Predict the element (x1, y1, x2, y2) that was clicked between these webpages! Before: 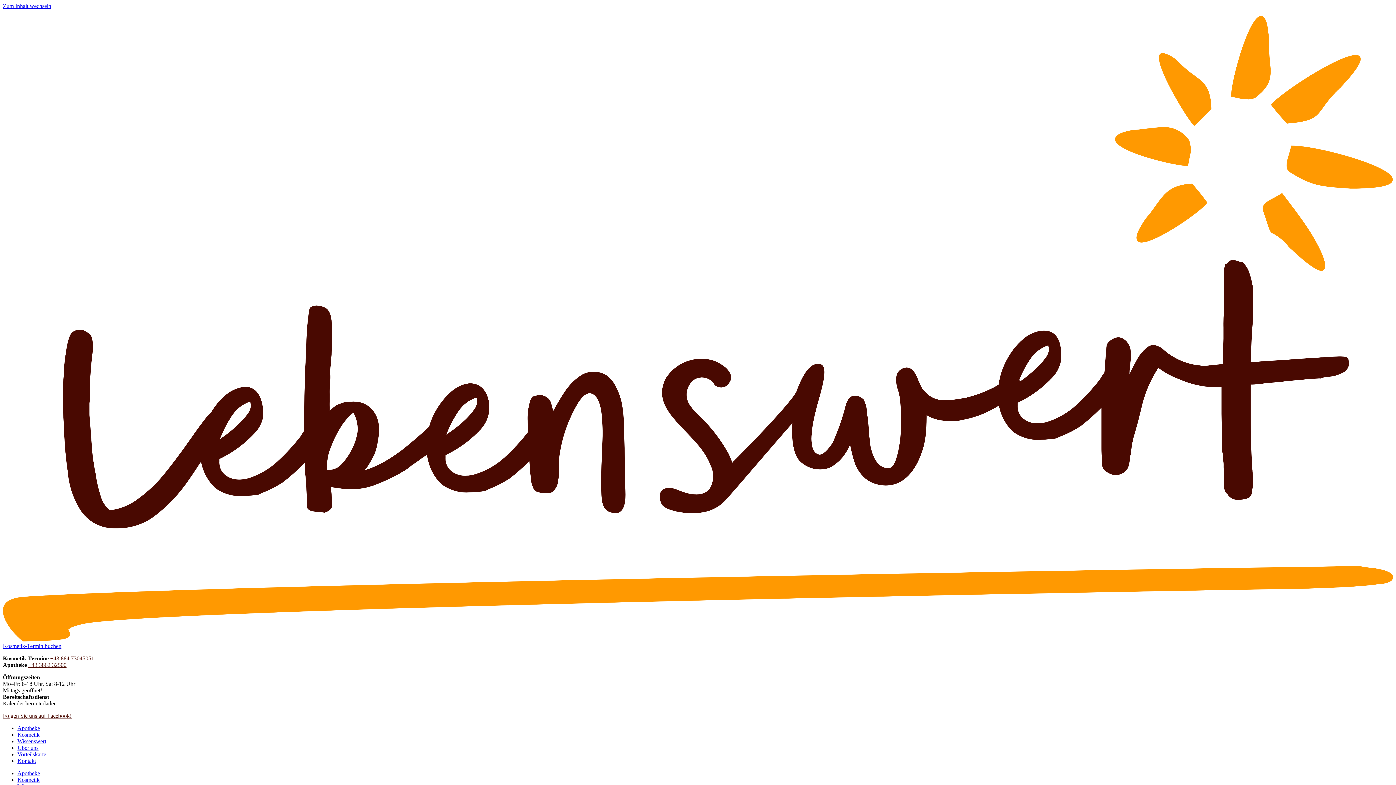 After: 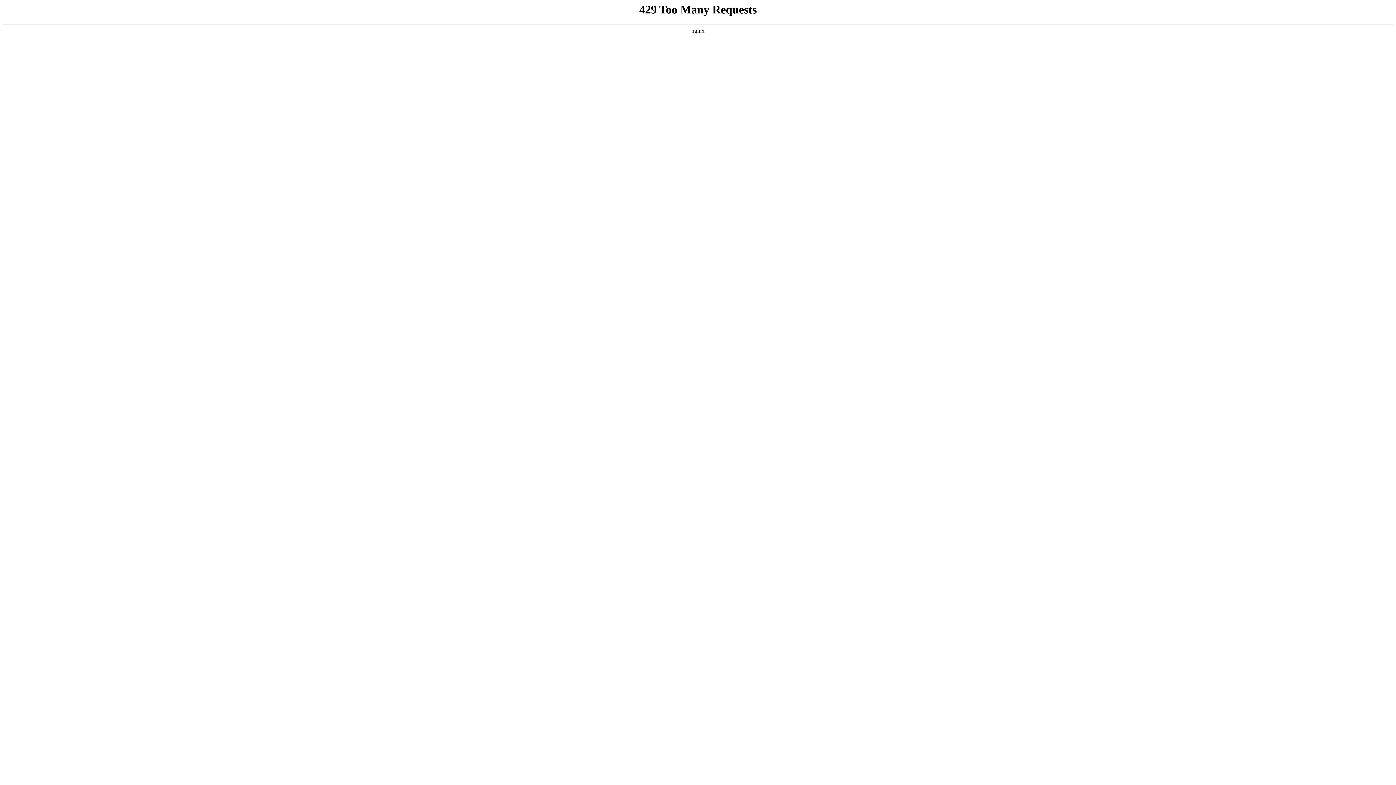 Action: bbox: (17, 770, 40, 776) label: Apotheke